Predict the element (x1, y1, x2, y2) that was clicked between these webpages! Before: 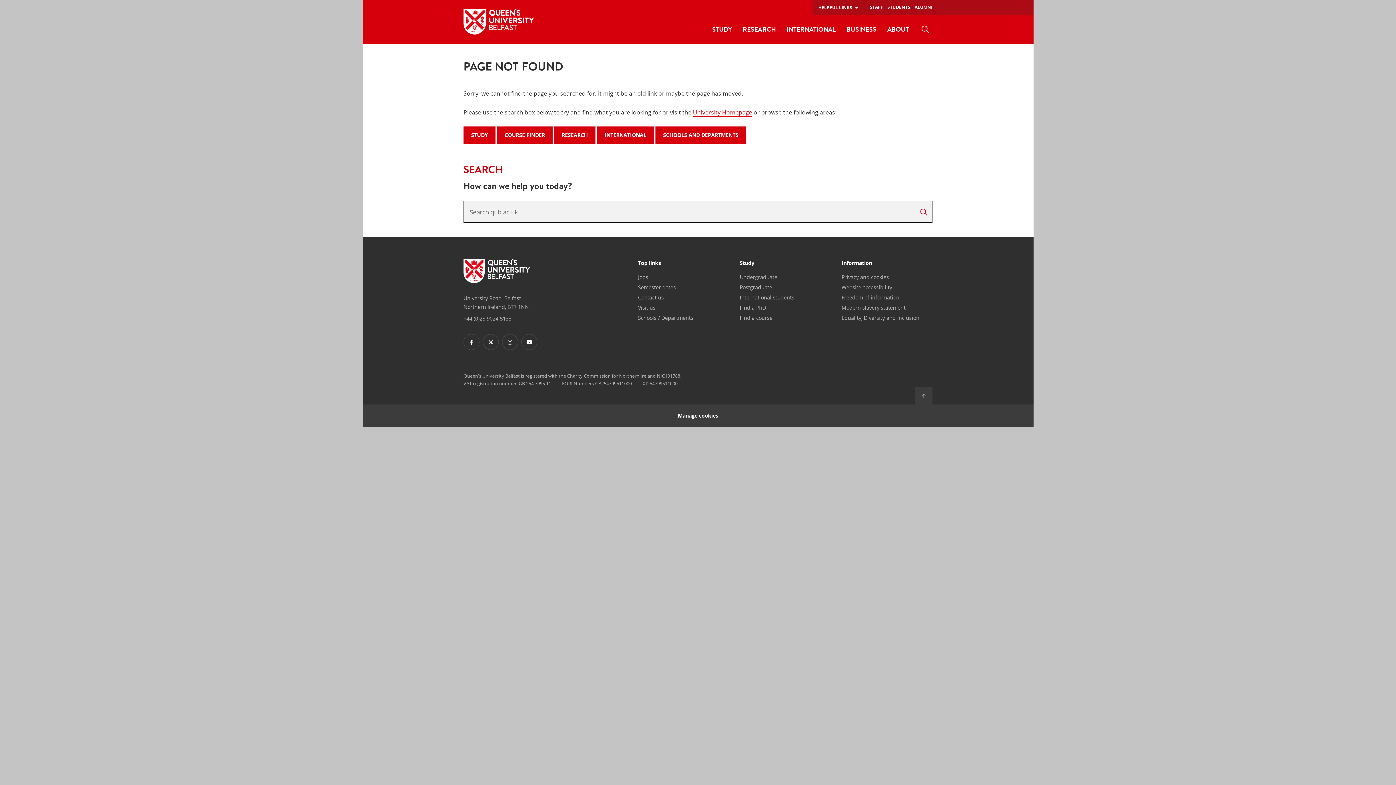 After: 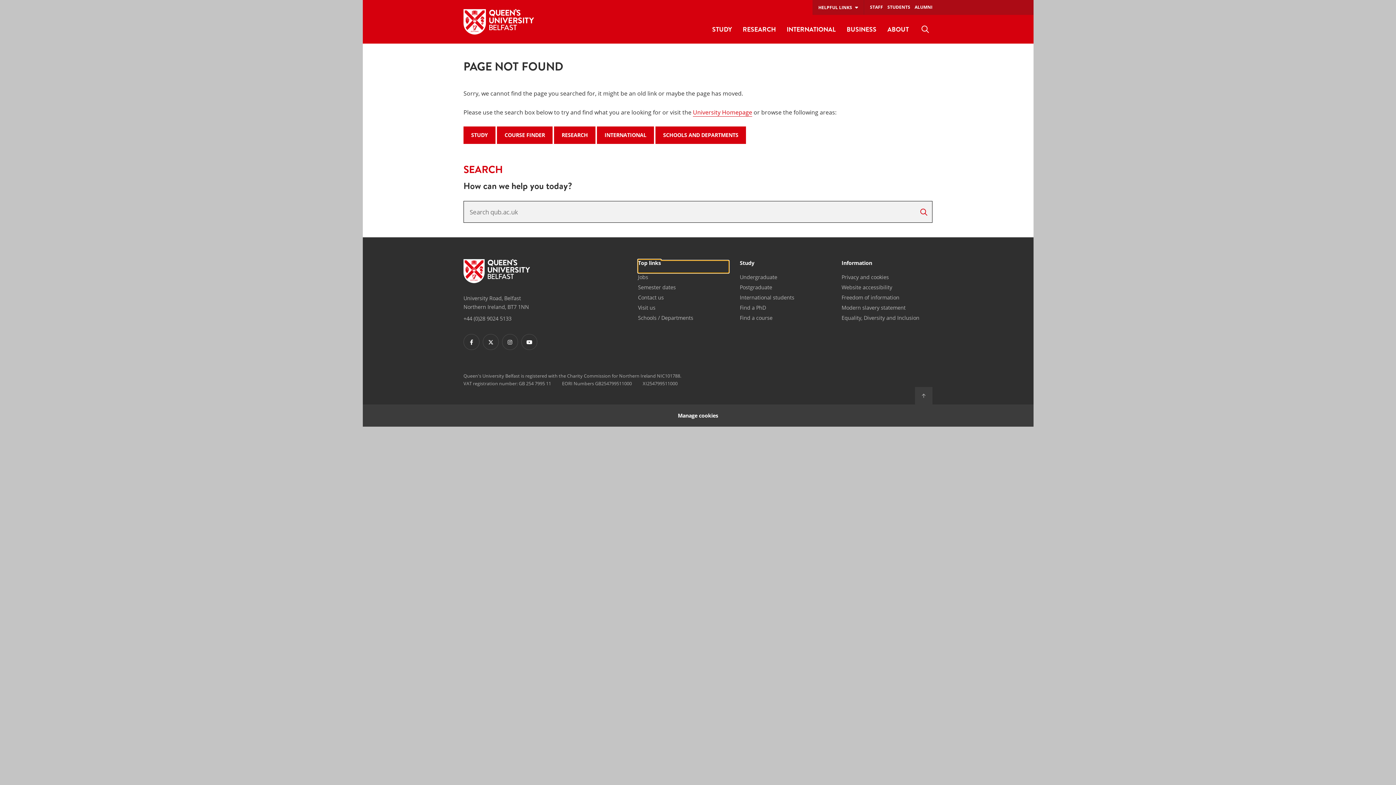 Action: bbox: (638, 260, 729, 273) label: Top links